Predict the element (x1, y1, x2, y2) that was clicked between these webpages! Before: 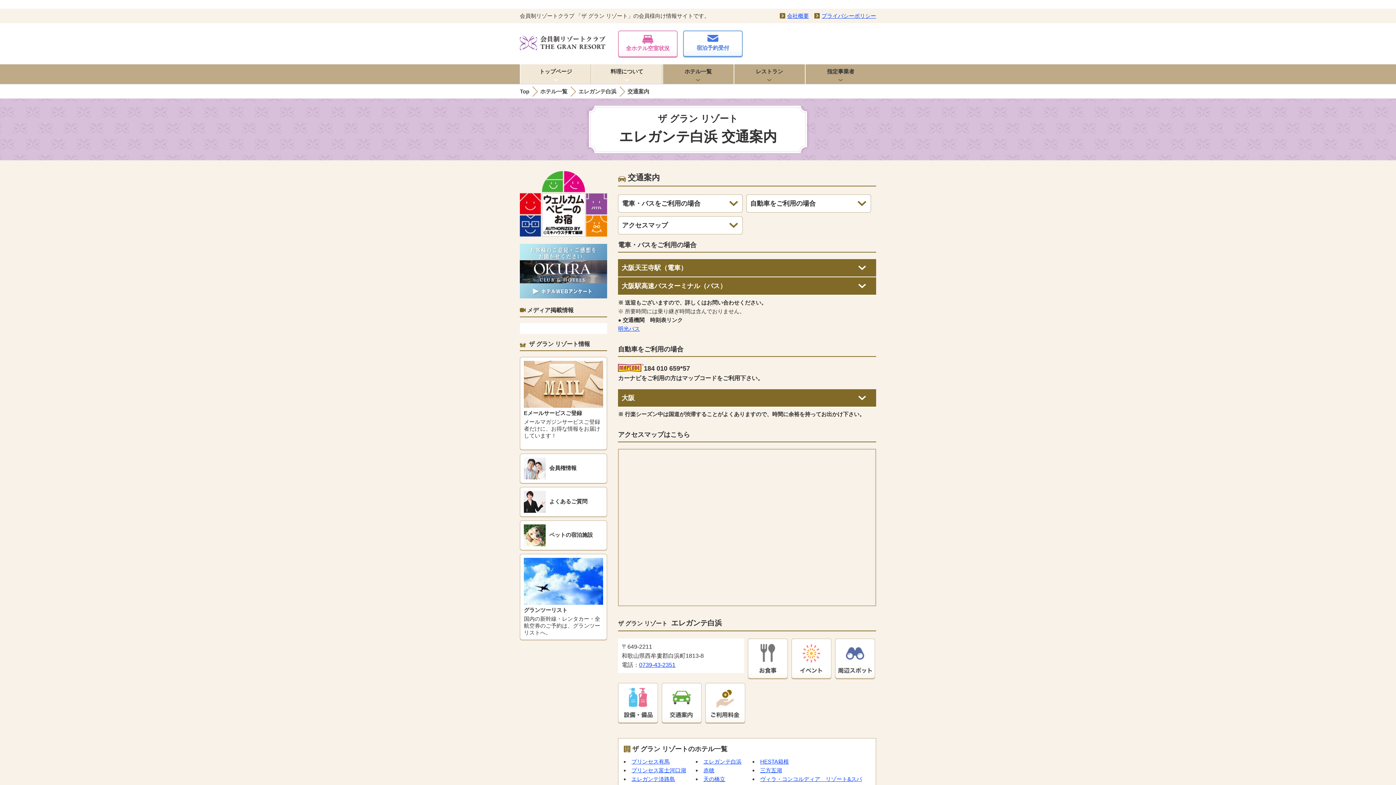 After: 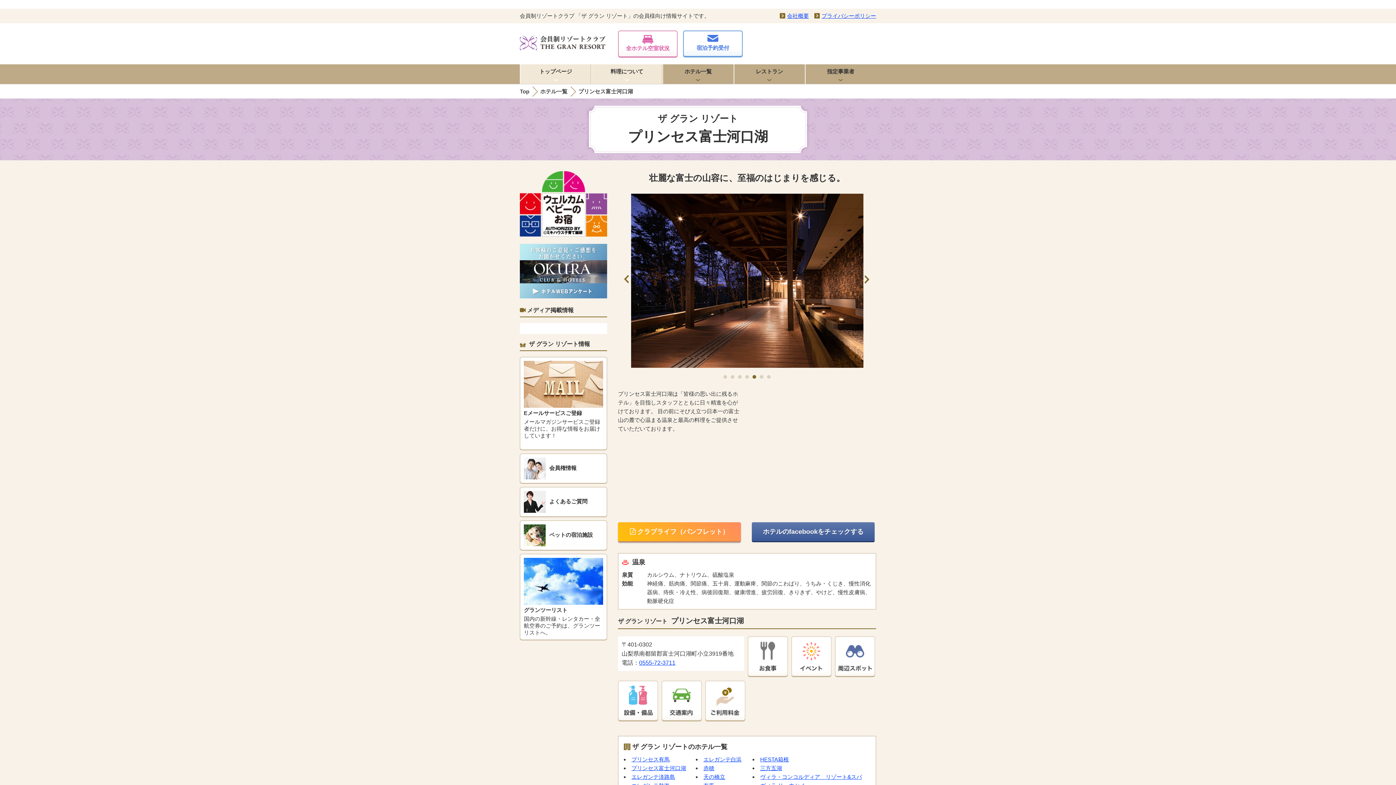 Action: label: プリンセス富士河口湖 bbox: (631, 767, 686, 773)